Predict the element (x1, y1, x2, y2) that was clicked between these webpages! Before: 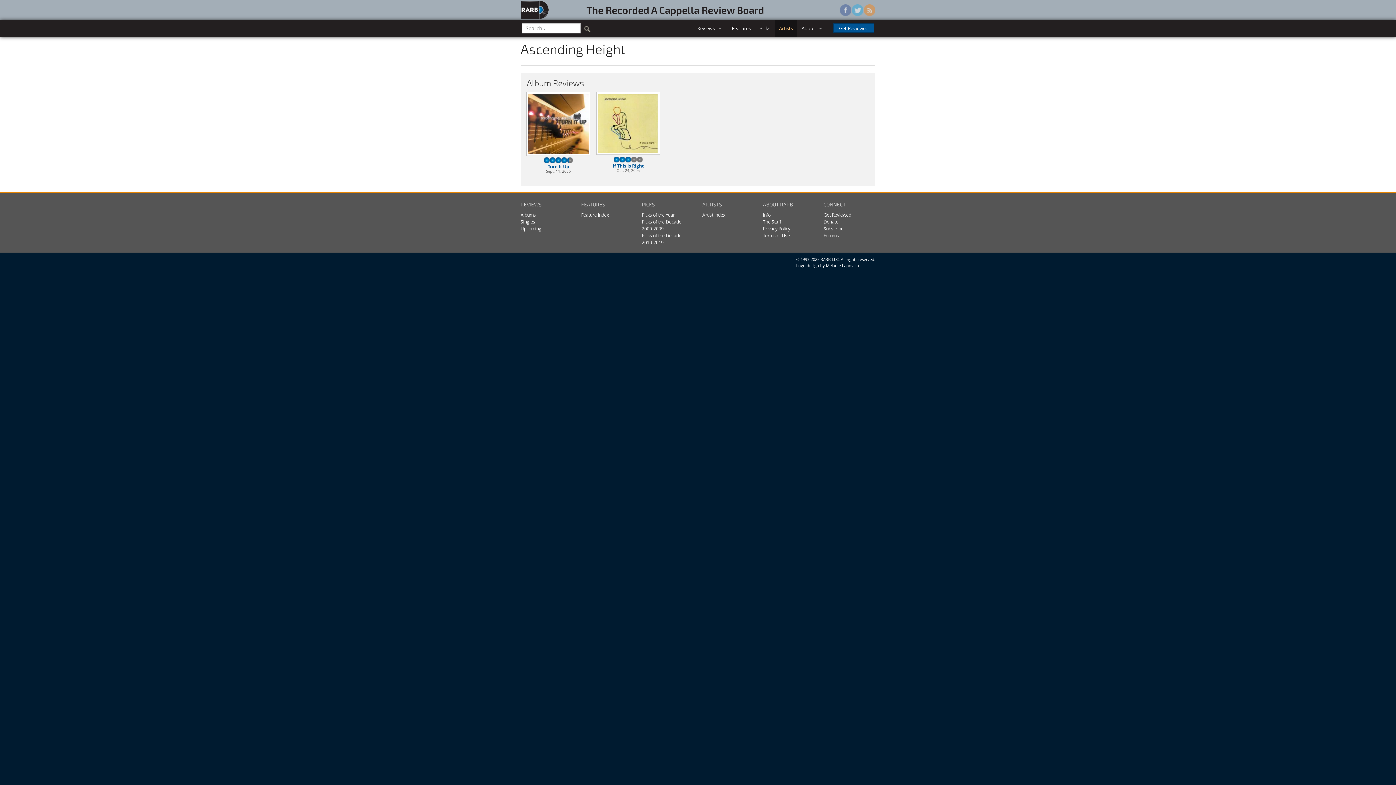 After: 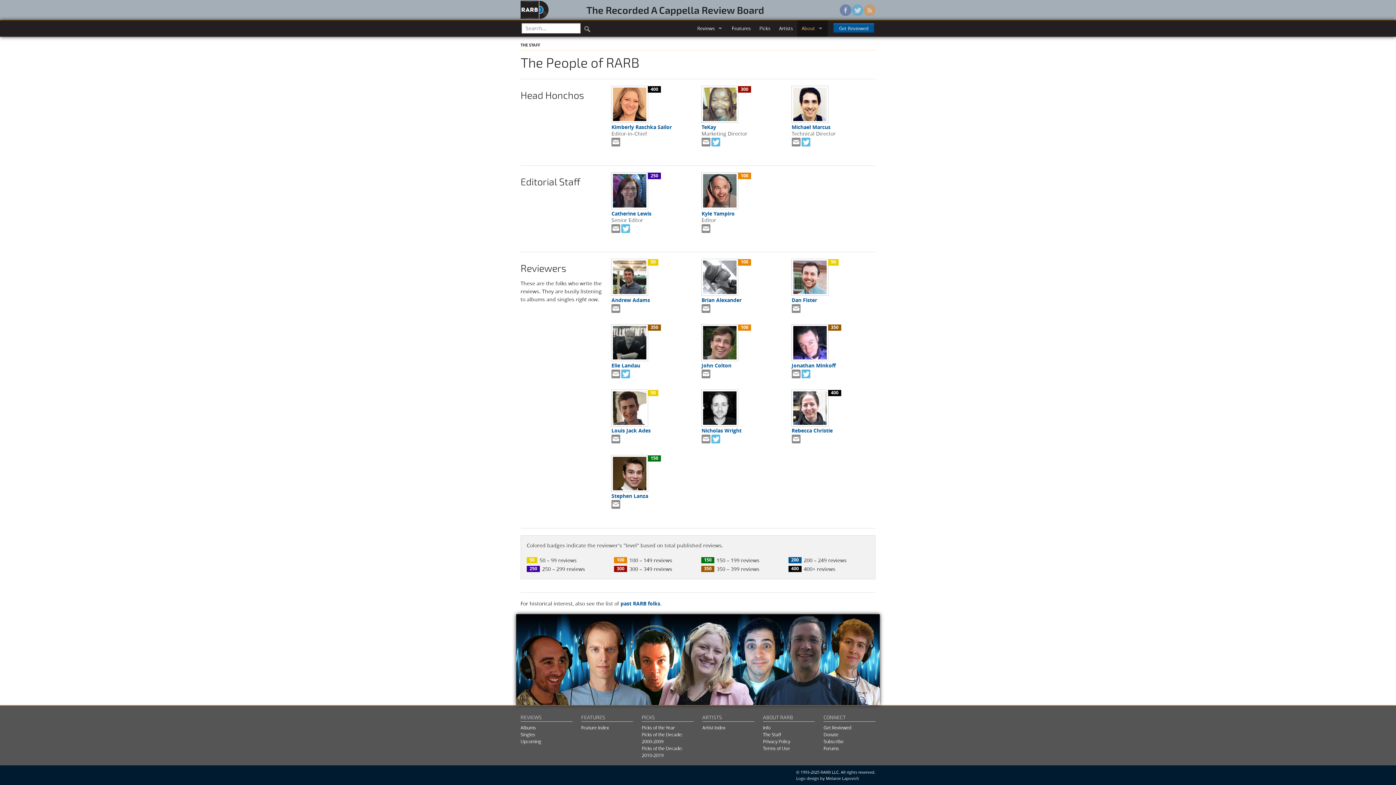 Action: label: The Staff bbox: (763, 219, 781, 225)